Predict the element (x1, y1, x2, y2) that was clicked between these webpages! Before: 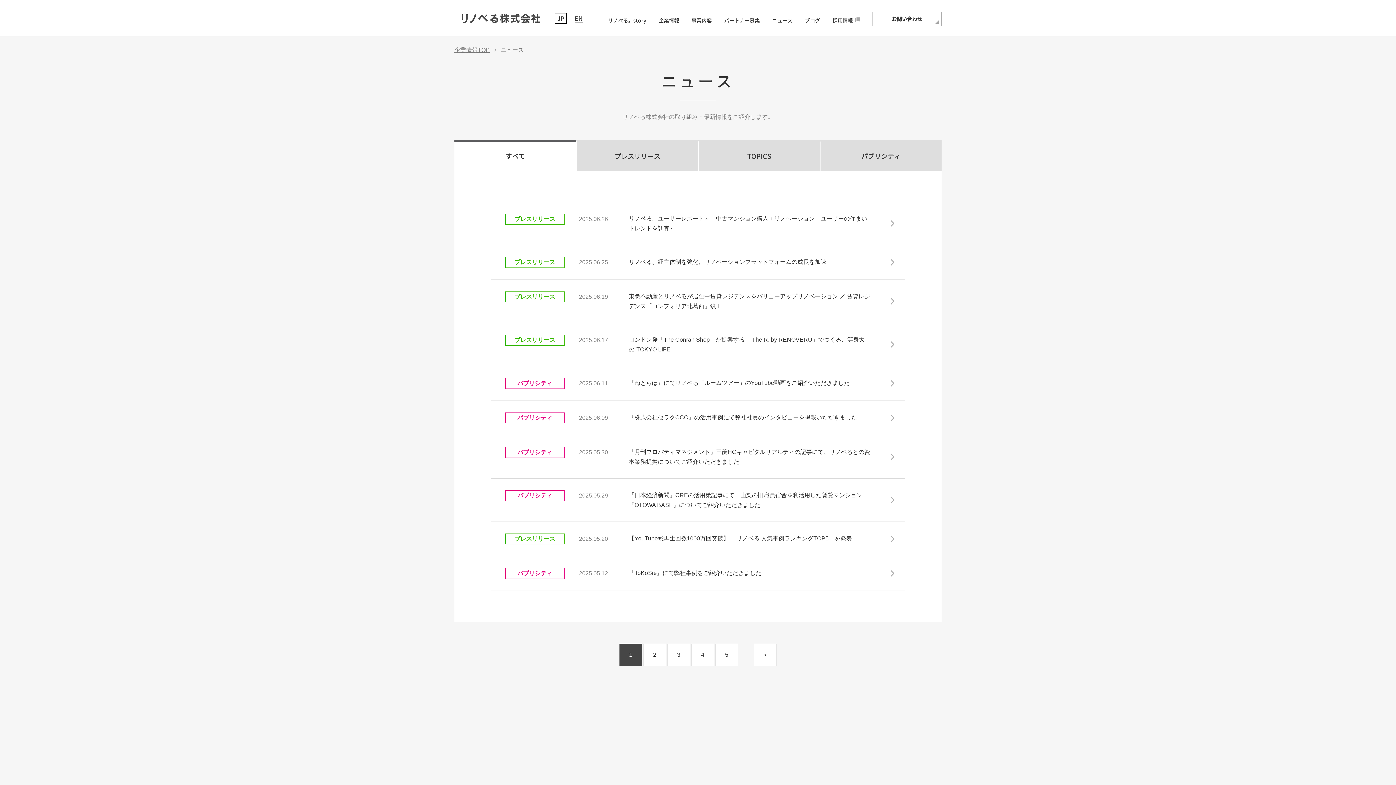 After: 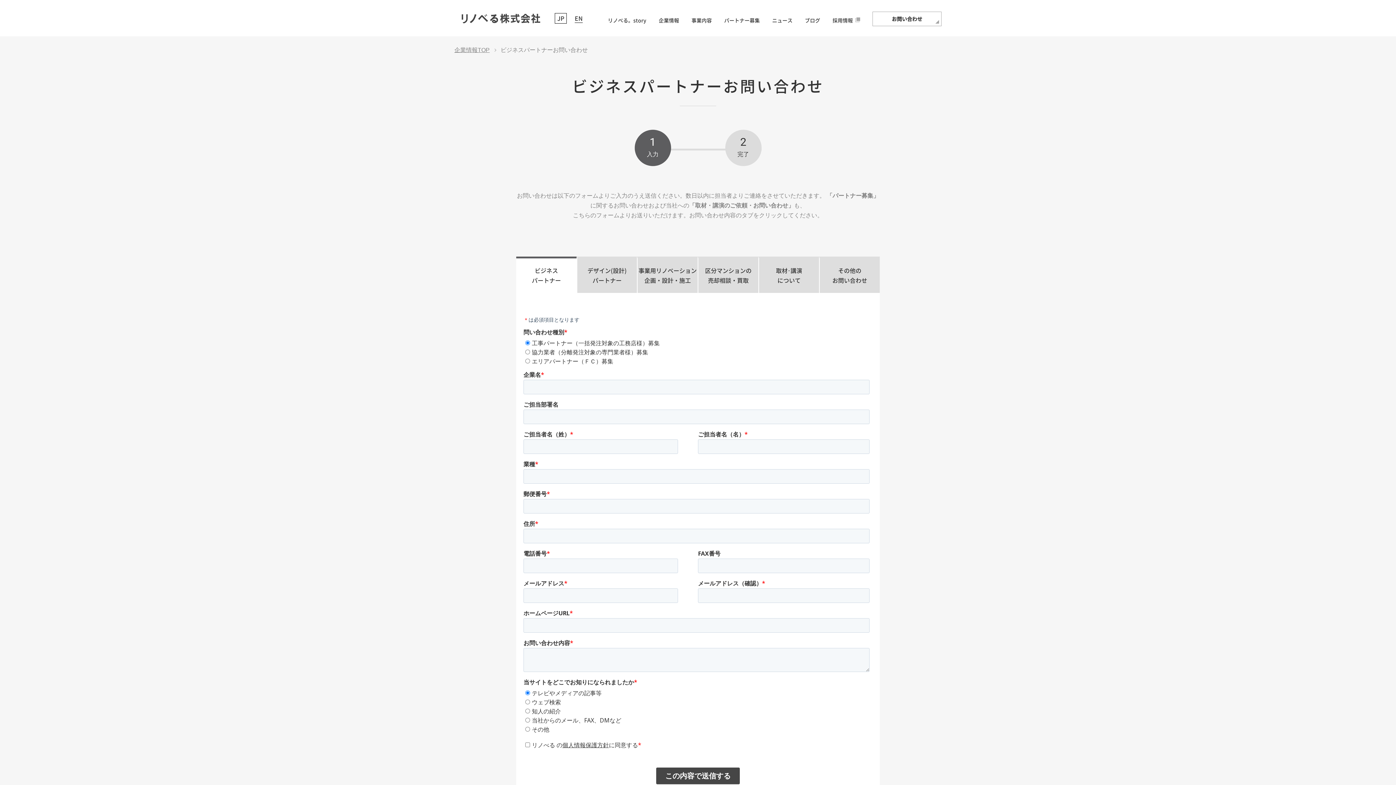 Action: label: お問い合わせ bbox: (872, 11, 941, 26)